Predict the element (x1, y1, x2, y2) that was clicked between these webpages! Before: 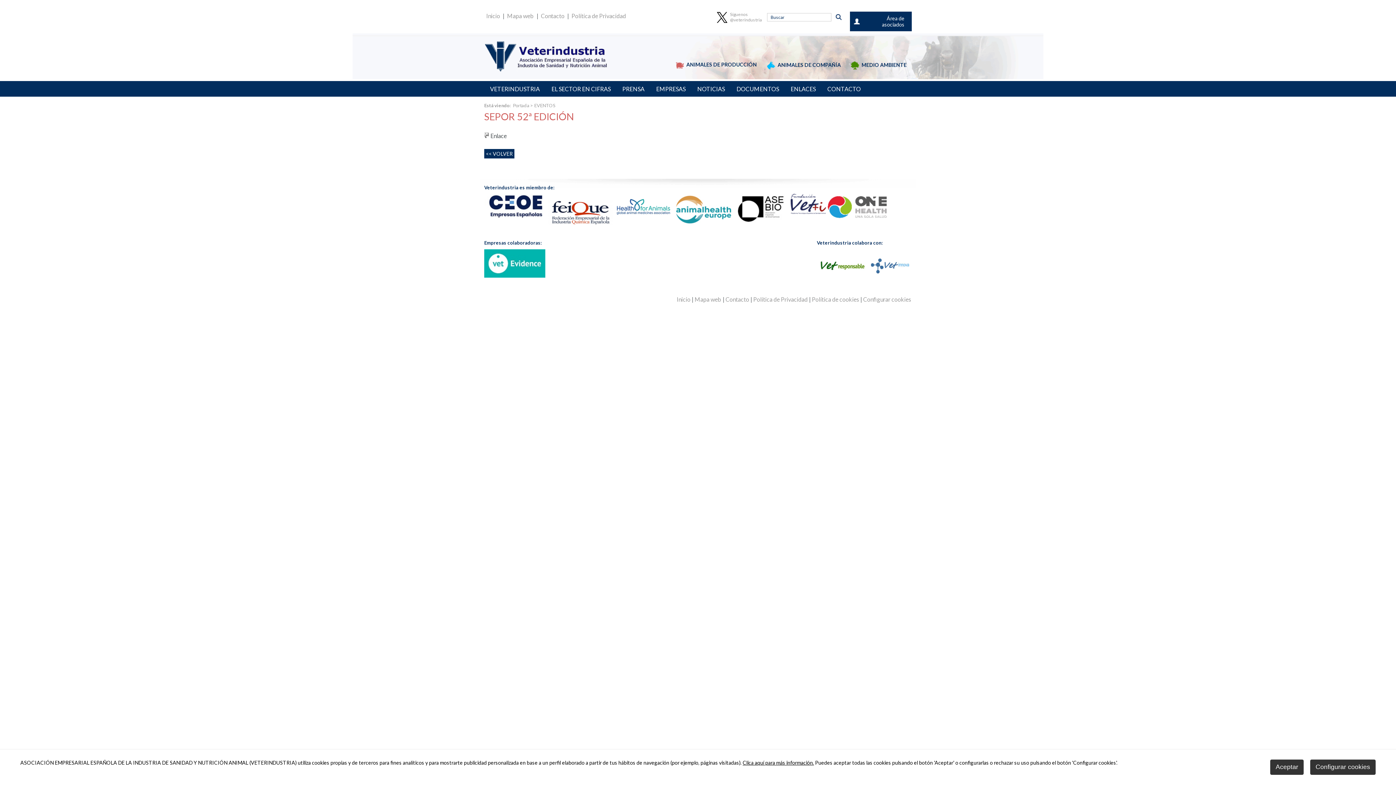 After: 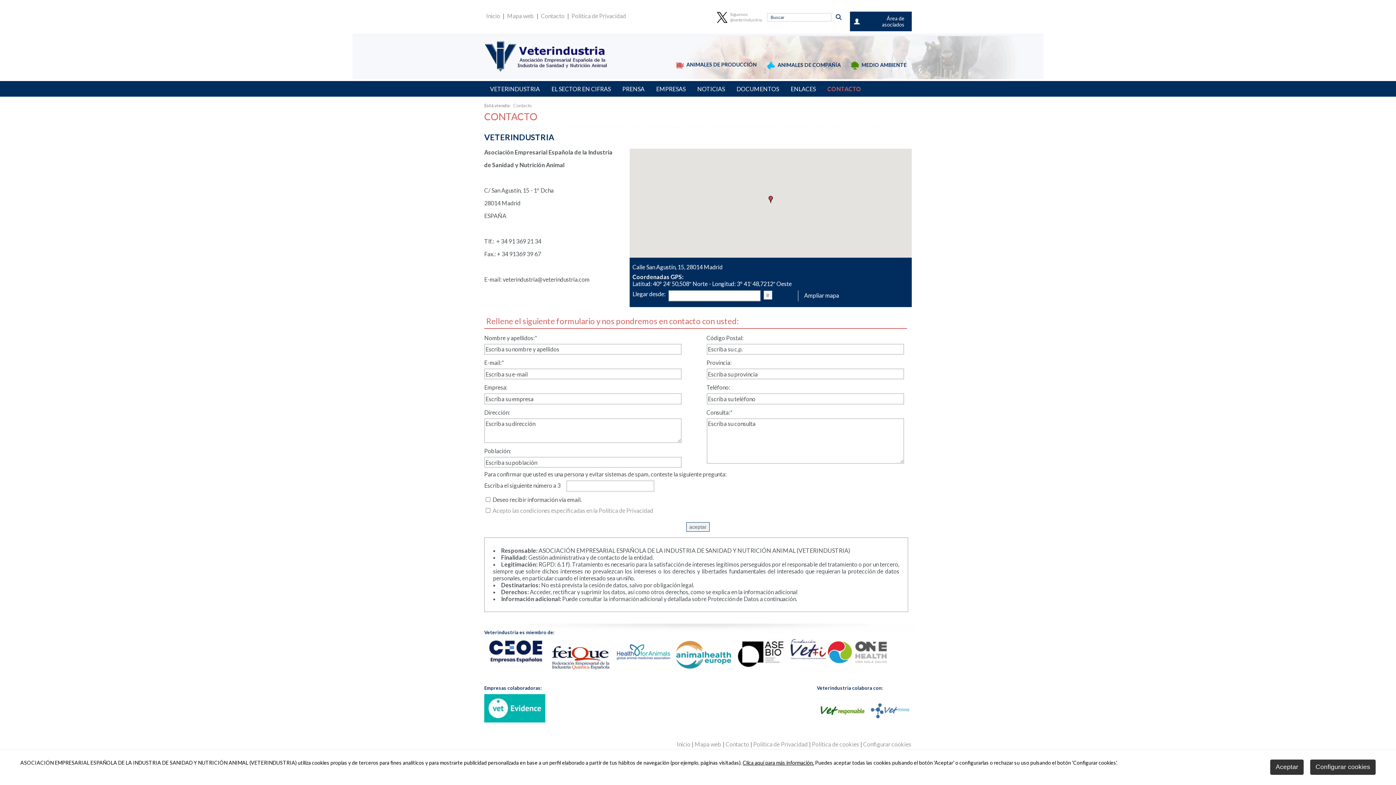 Action: bbox: (539, 12, 566, 19) label: Contacto